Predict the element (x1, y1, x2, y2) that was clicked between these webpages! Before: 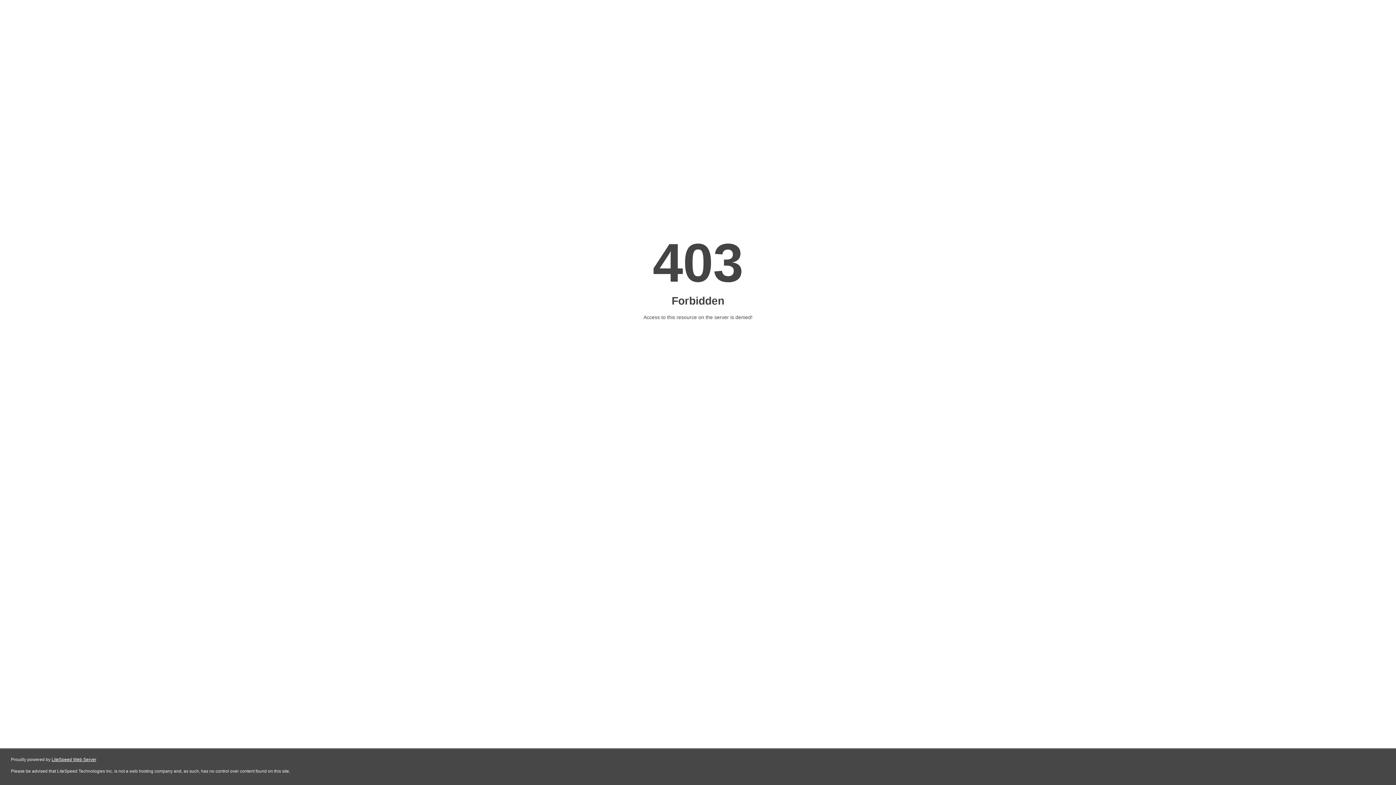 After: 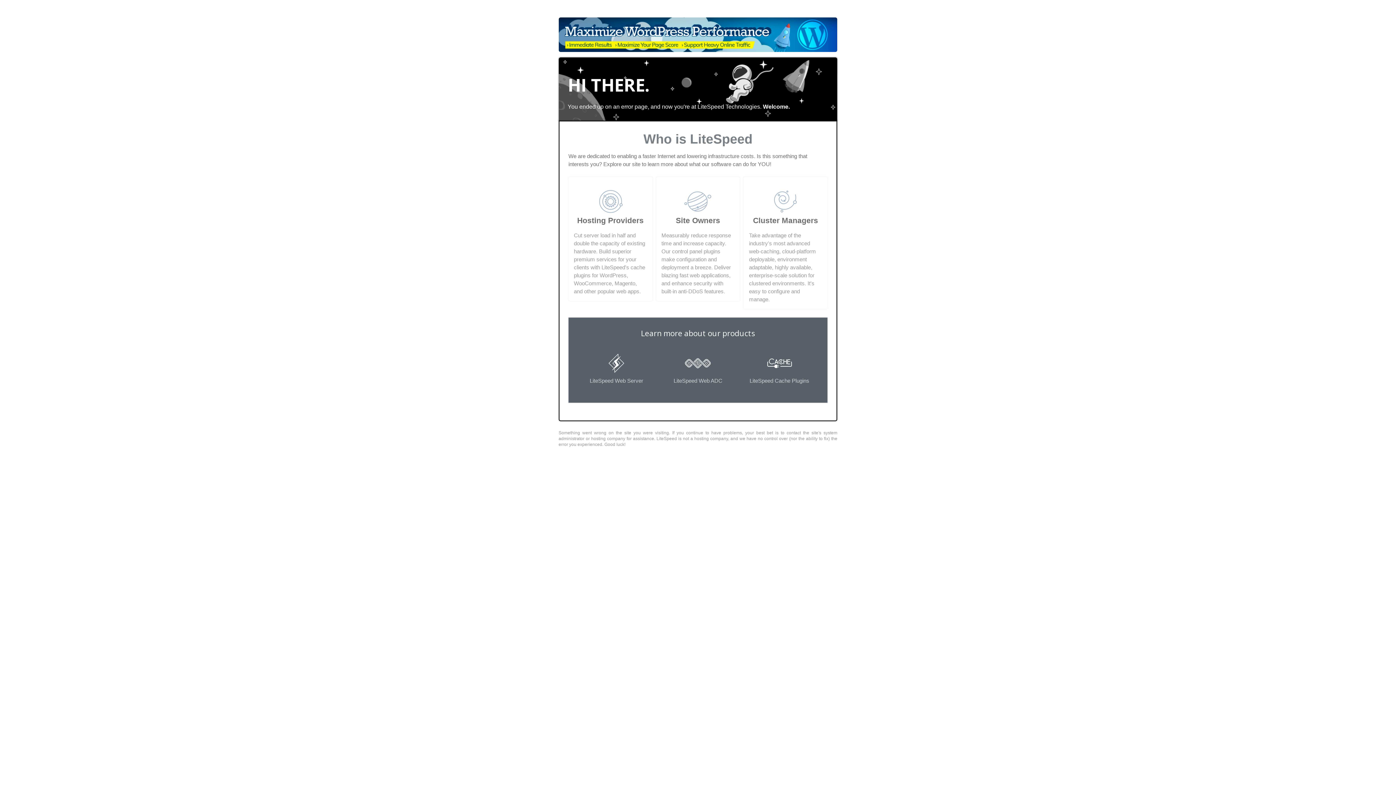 Action: label: LiteSpeed Web Server bbox: (51, 757, 96, 762)